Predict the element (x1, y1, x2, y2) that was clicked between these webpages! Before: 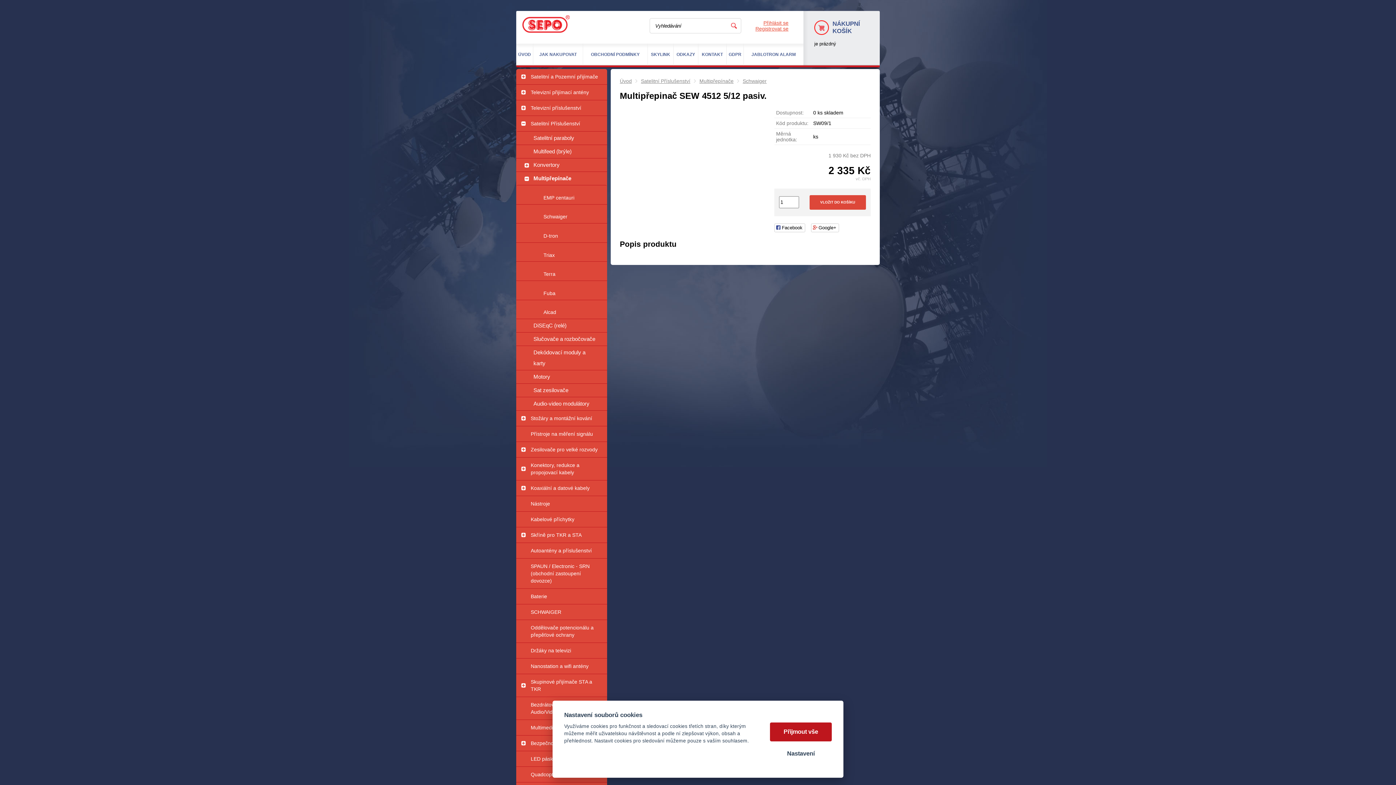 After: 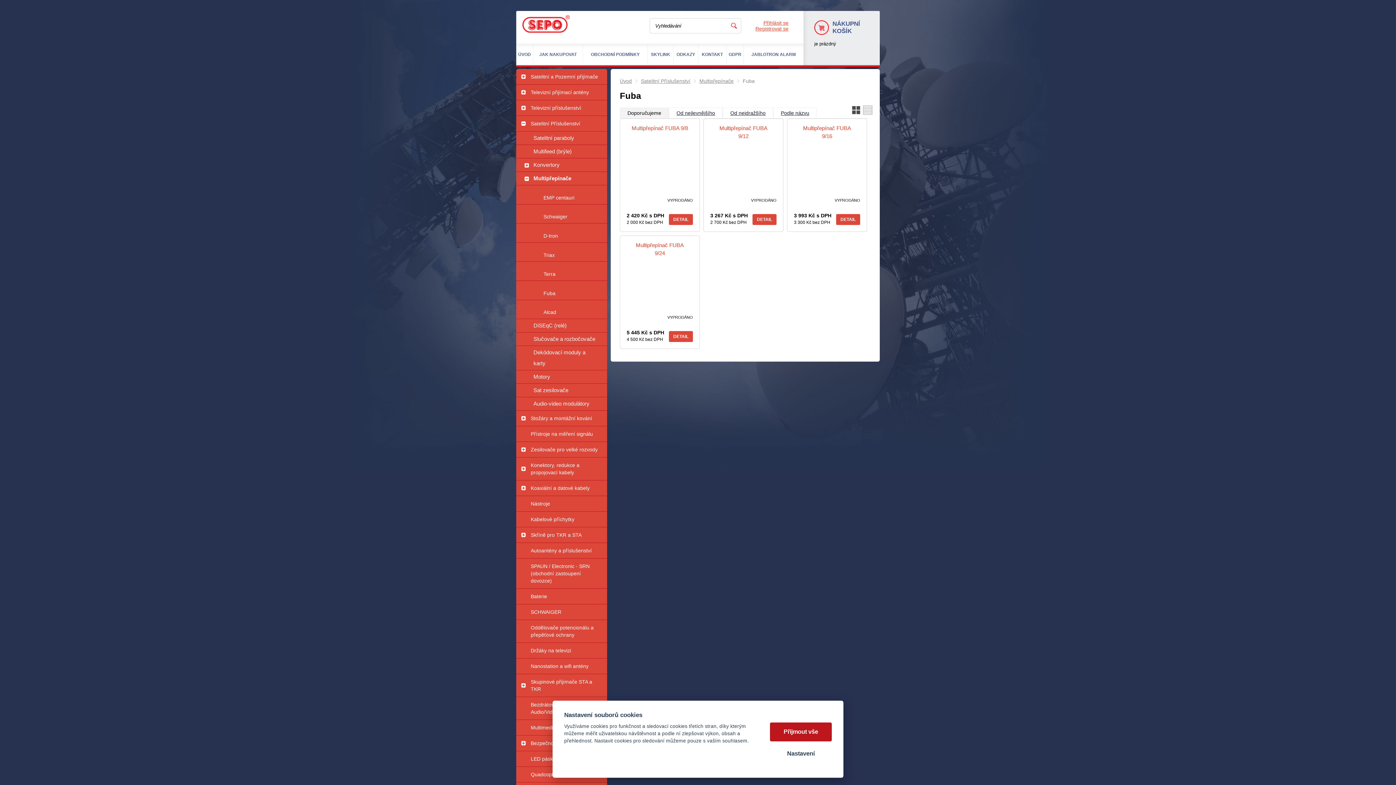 Action: label: Fuba bbox: (543, 286, 607, 299)